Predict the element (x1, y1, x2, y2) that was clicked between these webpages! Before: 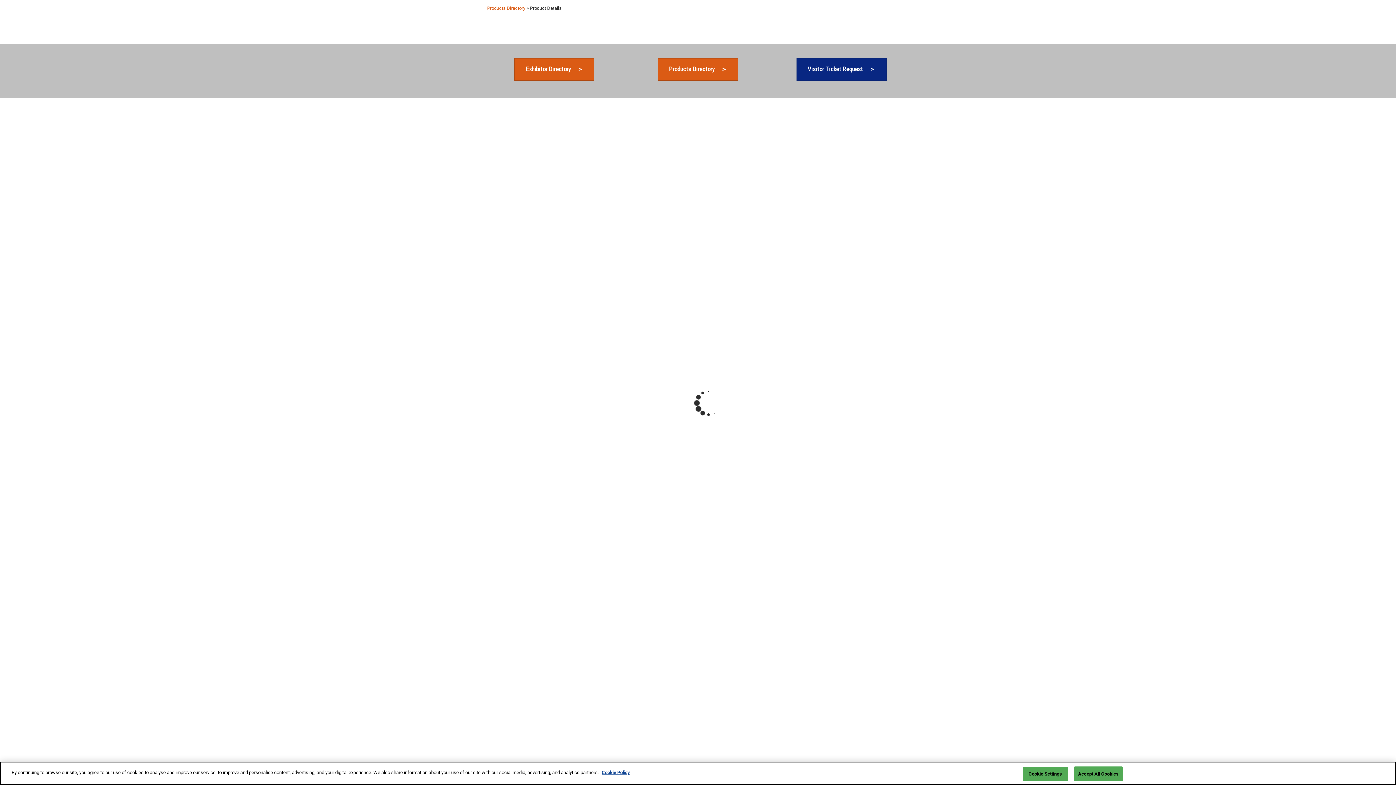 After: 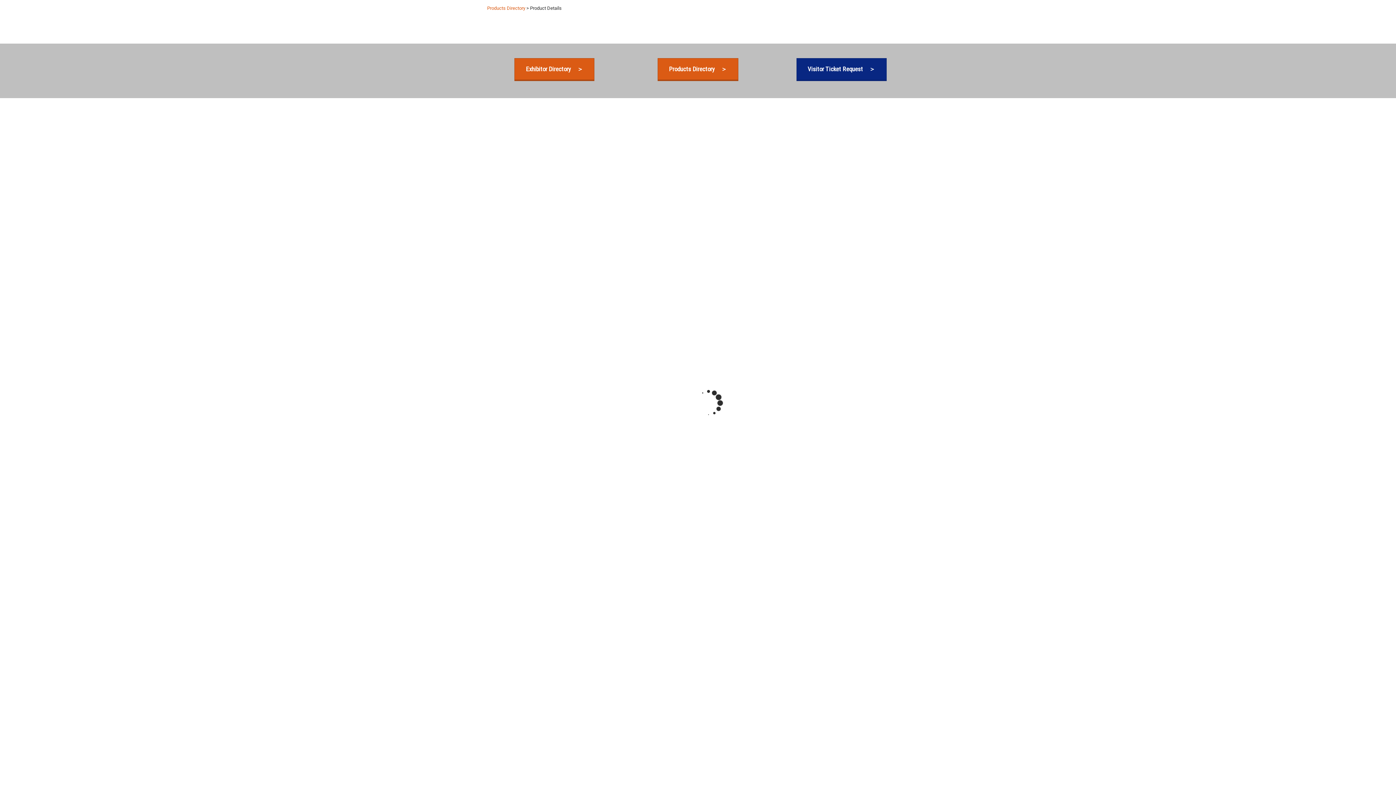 Action: bbox: (1074, 766, 1122, 781) label: Accept All Cookies